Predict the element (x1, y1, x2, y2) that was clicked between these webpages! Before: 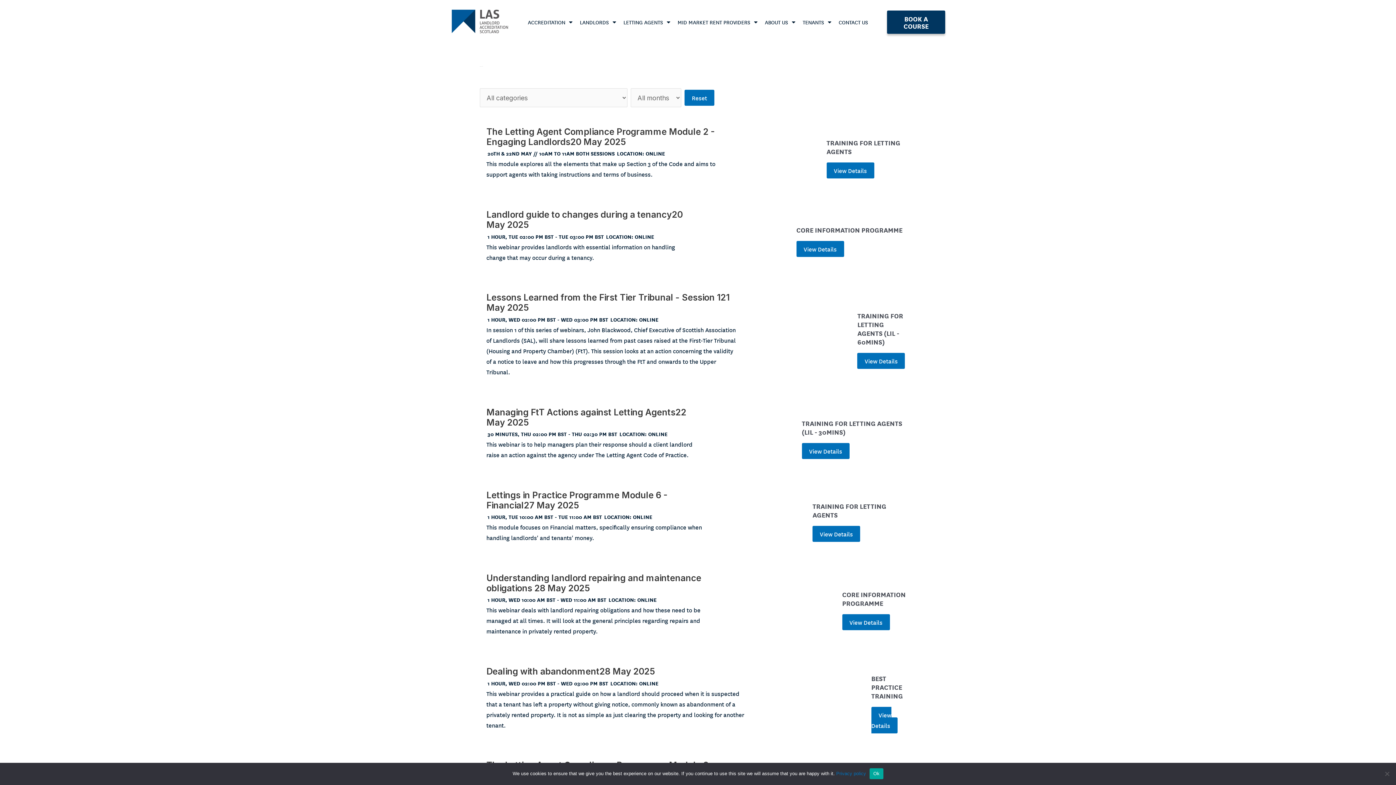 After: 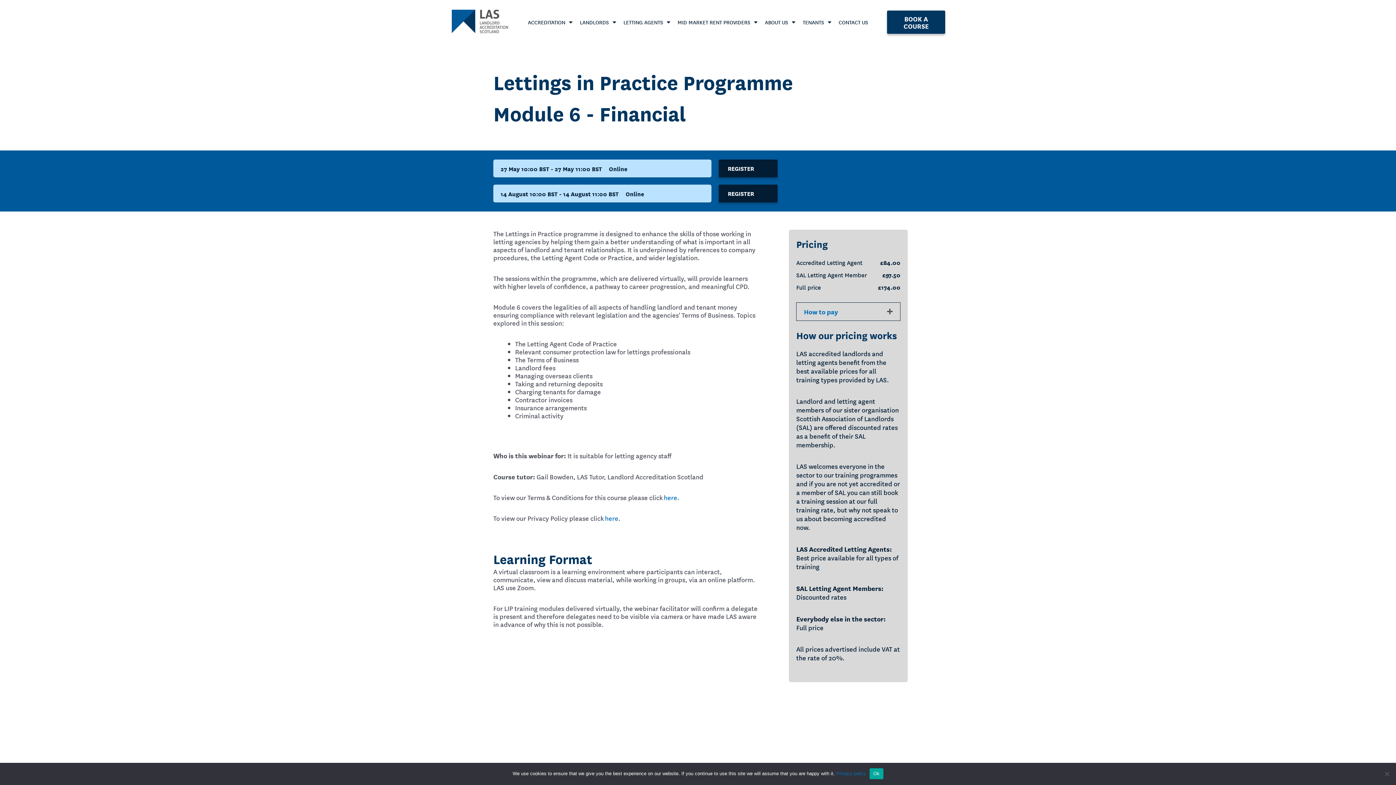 Action: label: View Details bbox: (812, 526, 860, 542)